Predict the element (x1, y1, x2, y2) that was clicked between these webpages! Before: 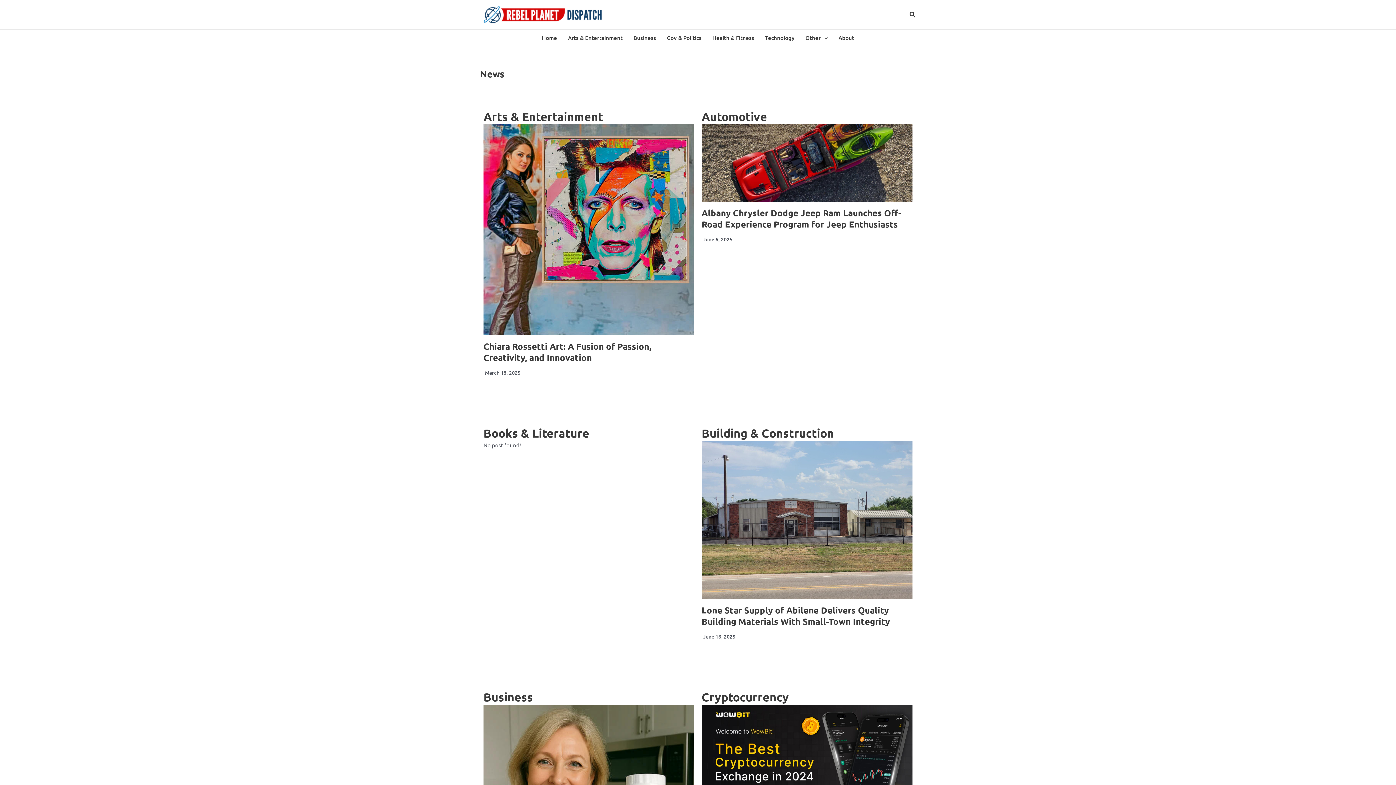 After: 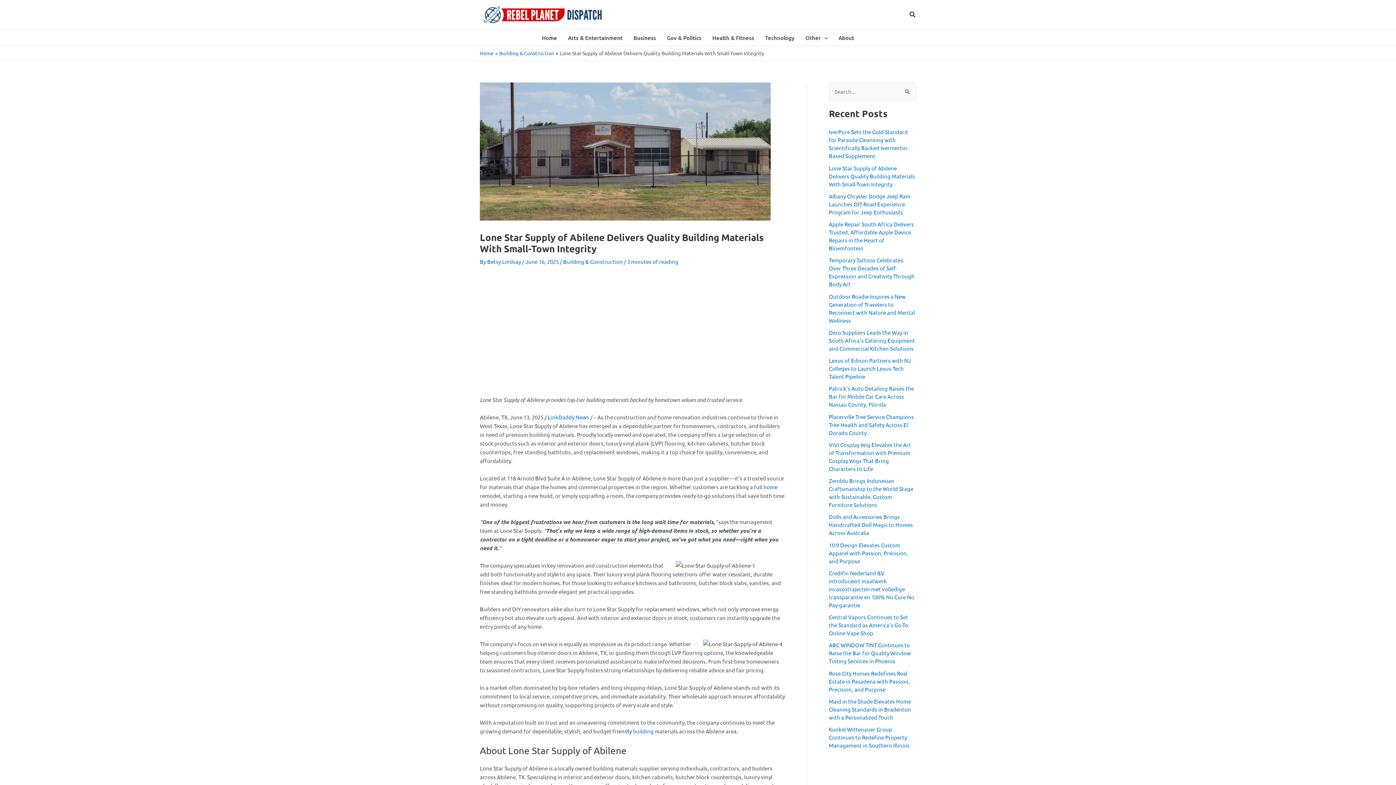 Action: bbox: (701, 440, 912, 599)